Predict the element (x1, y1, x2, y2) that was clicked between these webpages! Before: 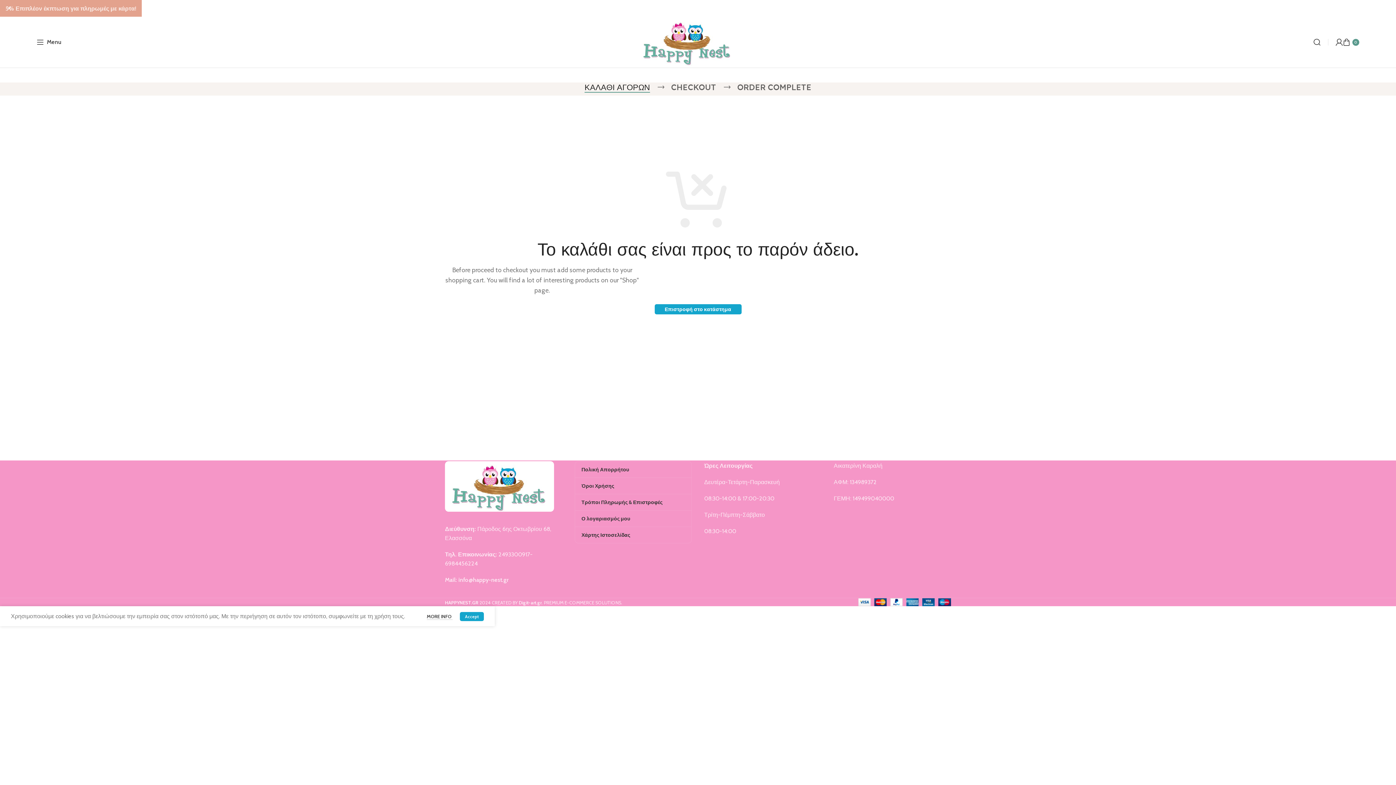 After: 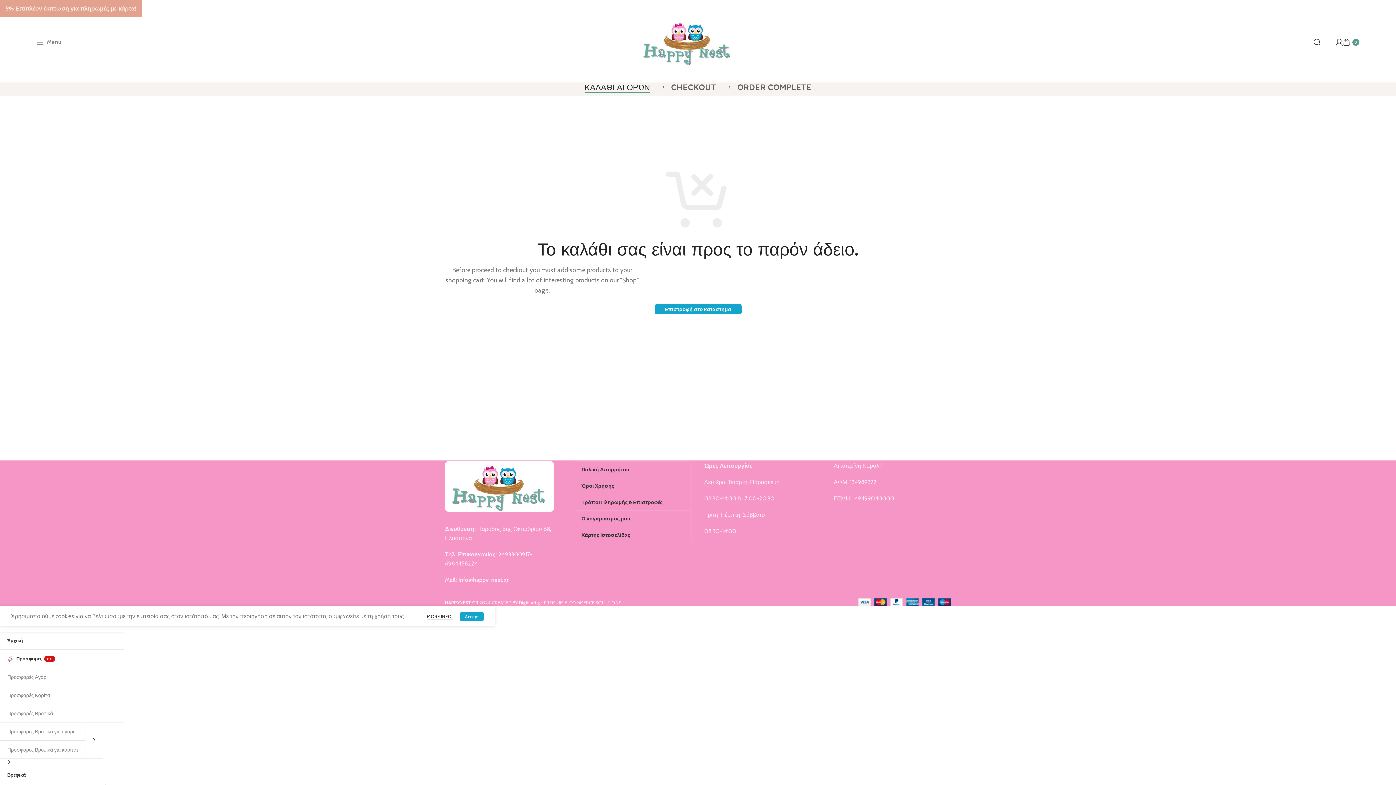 Action: label: Open mobile menu bbox: (36, 34, 61, 49)